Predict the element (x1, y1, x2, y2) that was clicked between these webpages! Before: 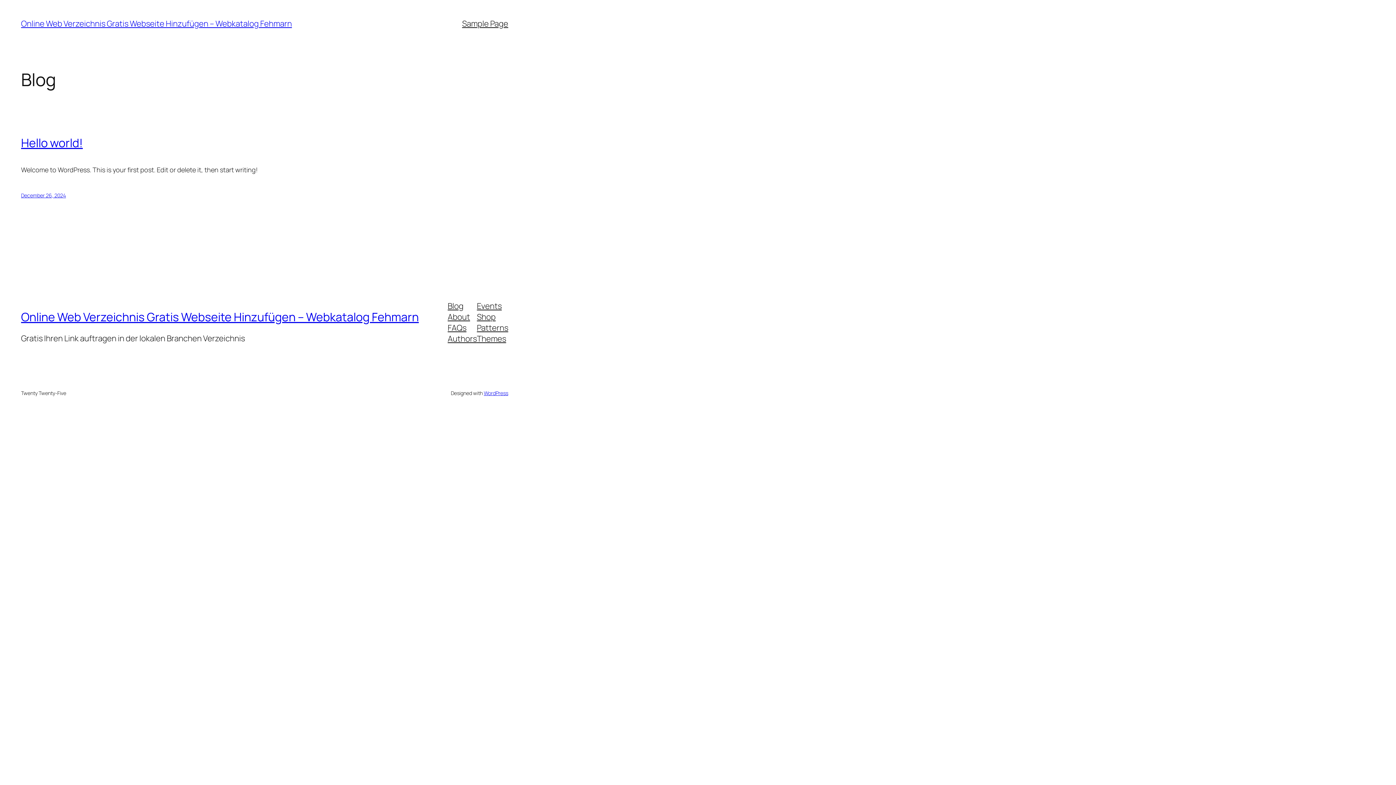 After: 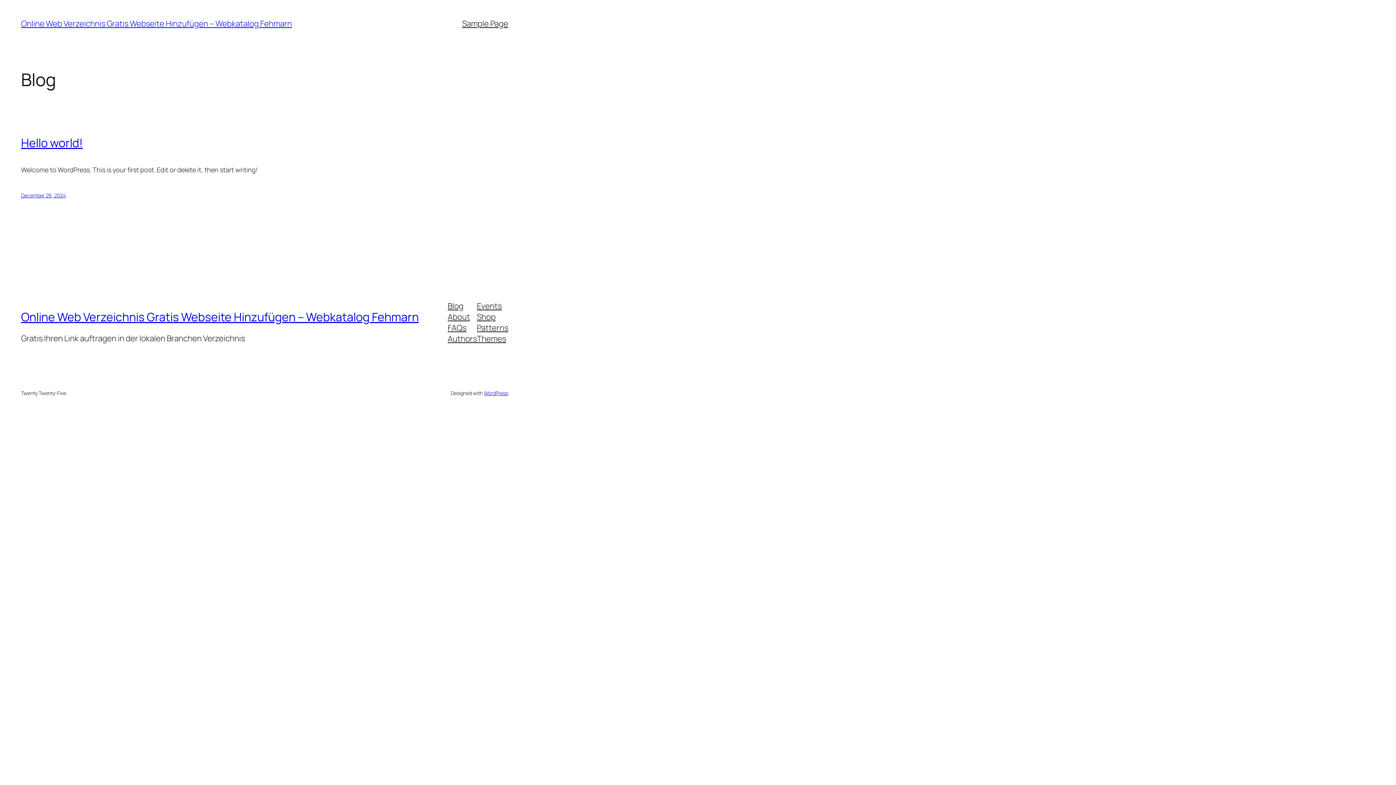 Action: bbox: (477, 300, 501, 311) label: Events